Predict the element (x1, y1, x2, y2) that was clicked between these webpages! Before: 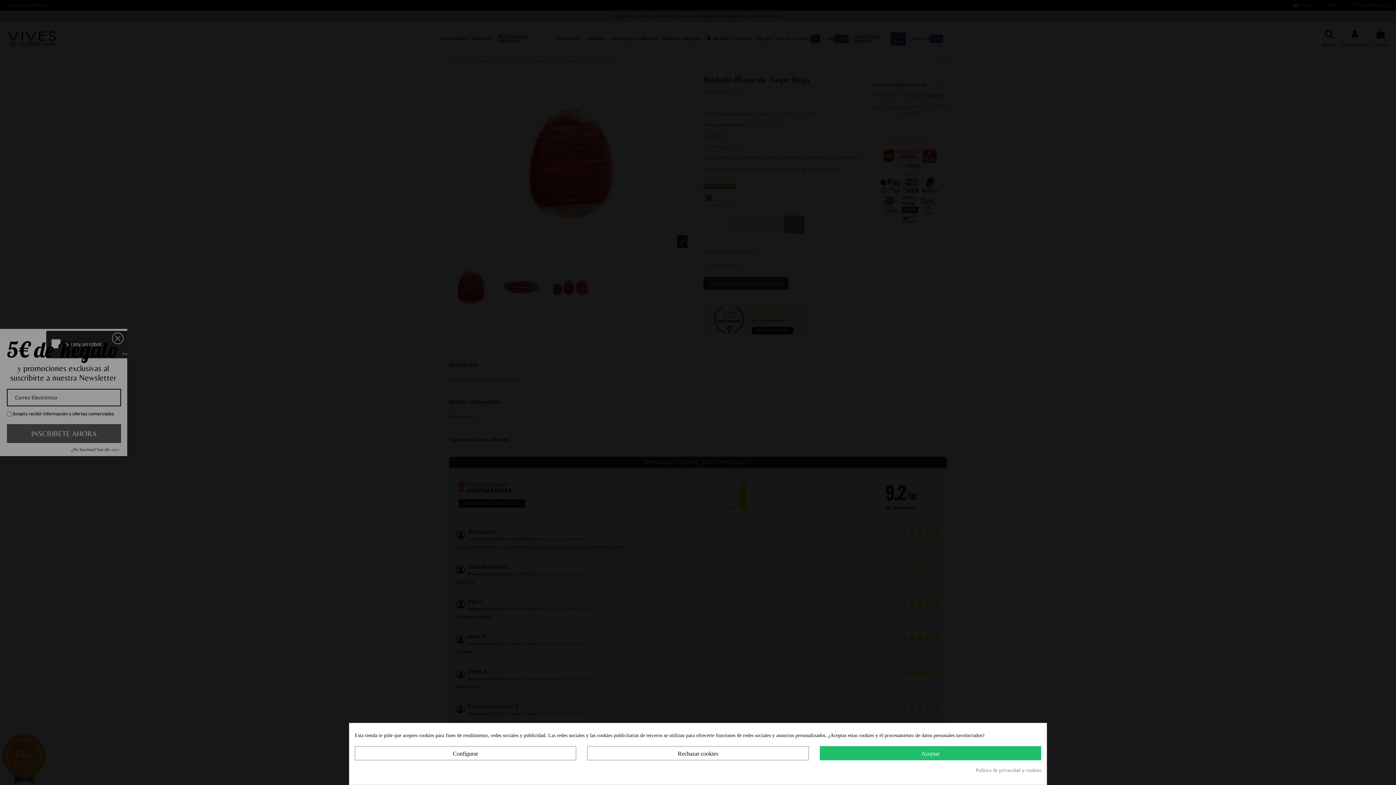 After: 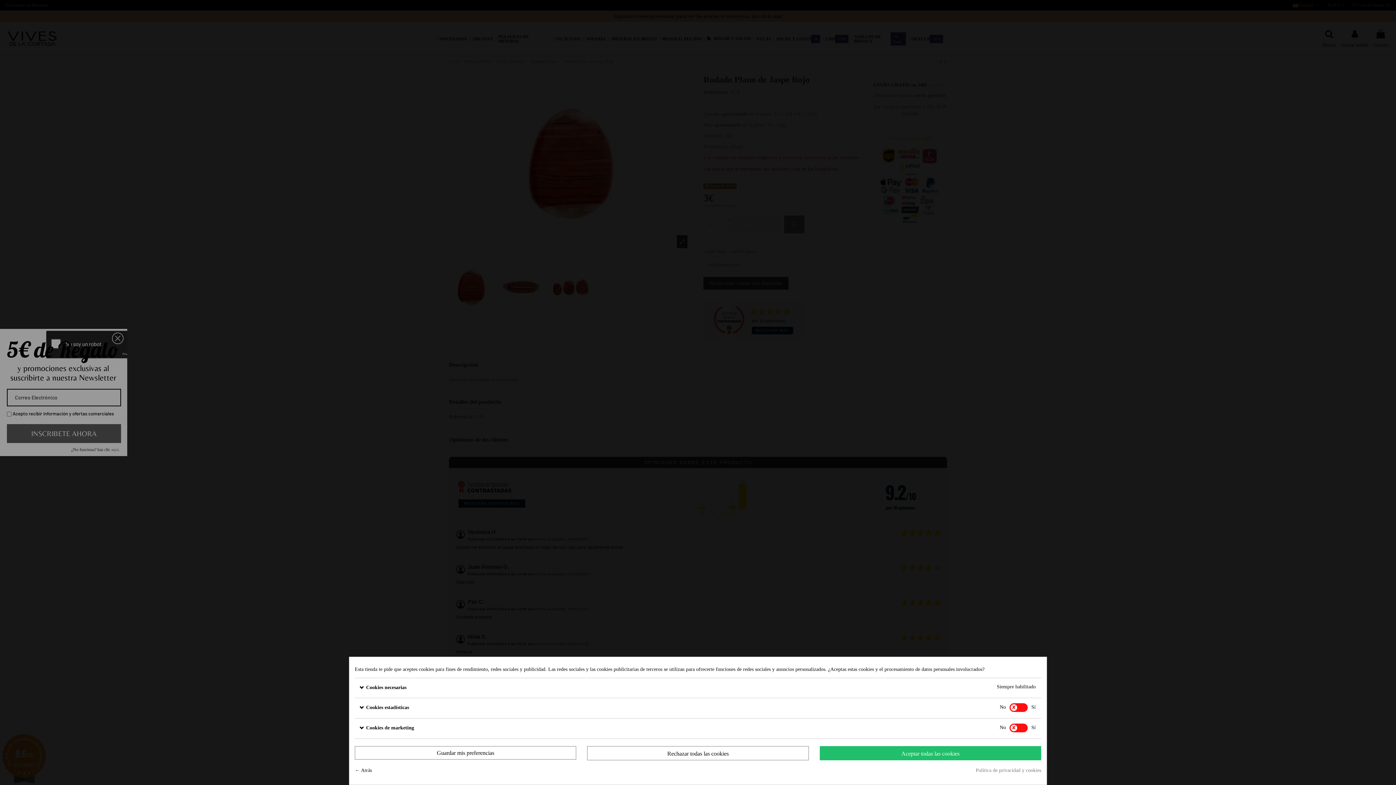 Action: label: Configurar bbox: (354, 746, 576, 760)